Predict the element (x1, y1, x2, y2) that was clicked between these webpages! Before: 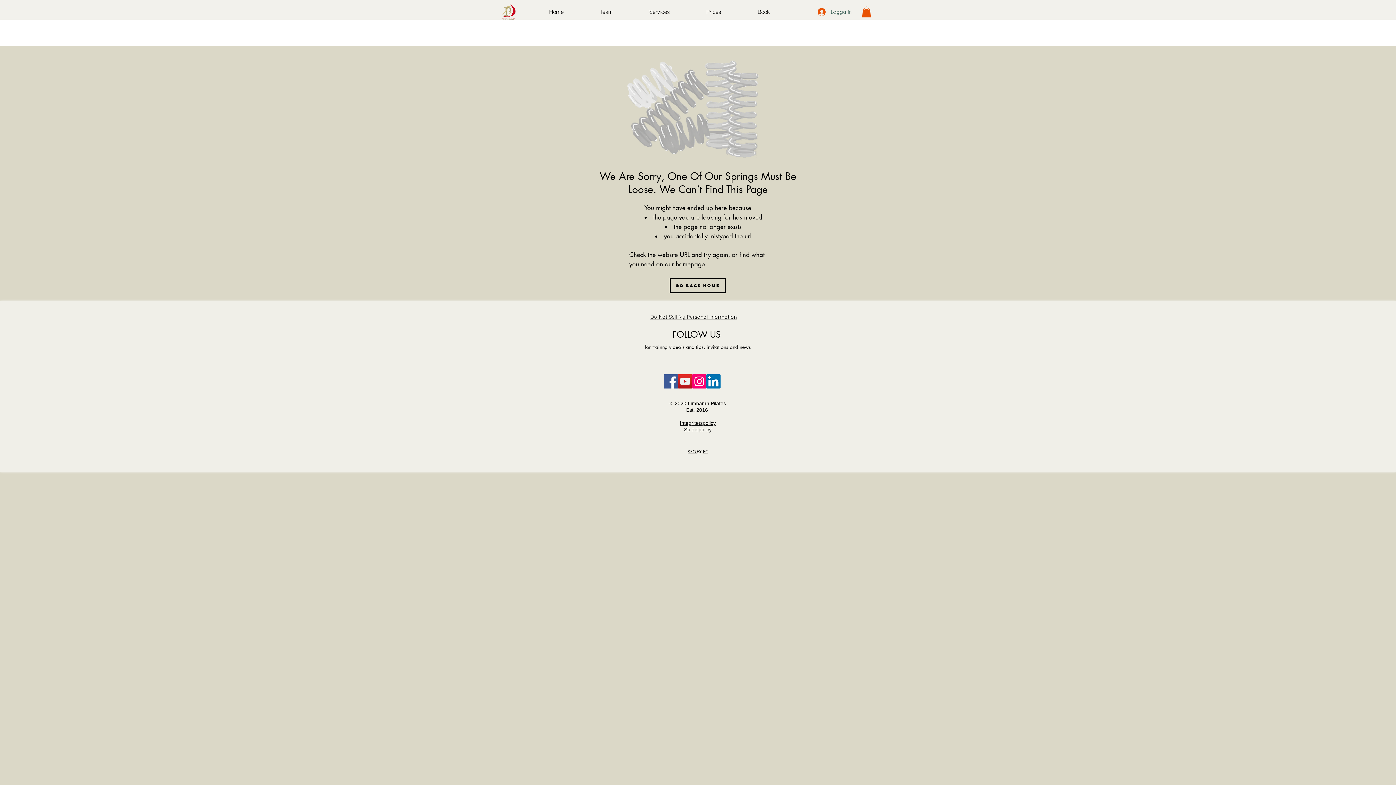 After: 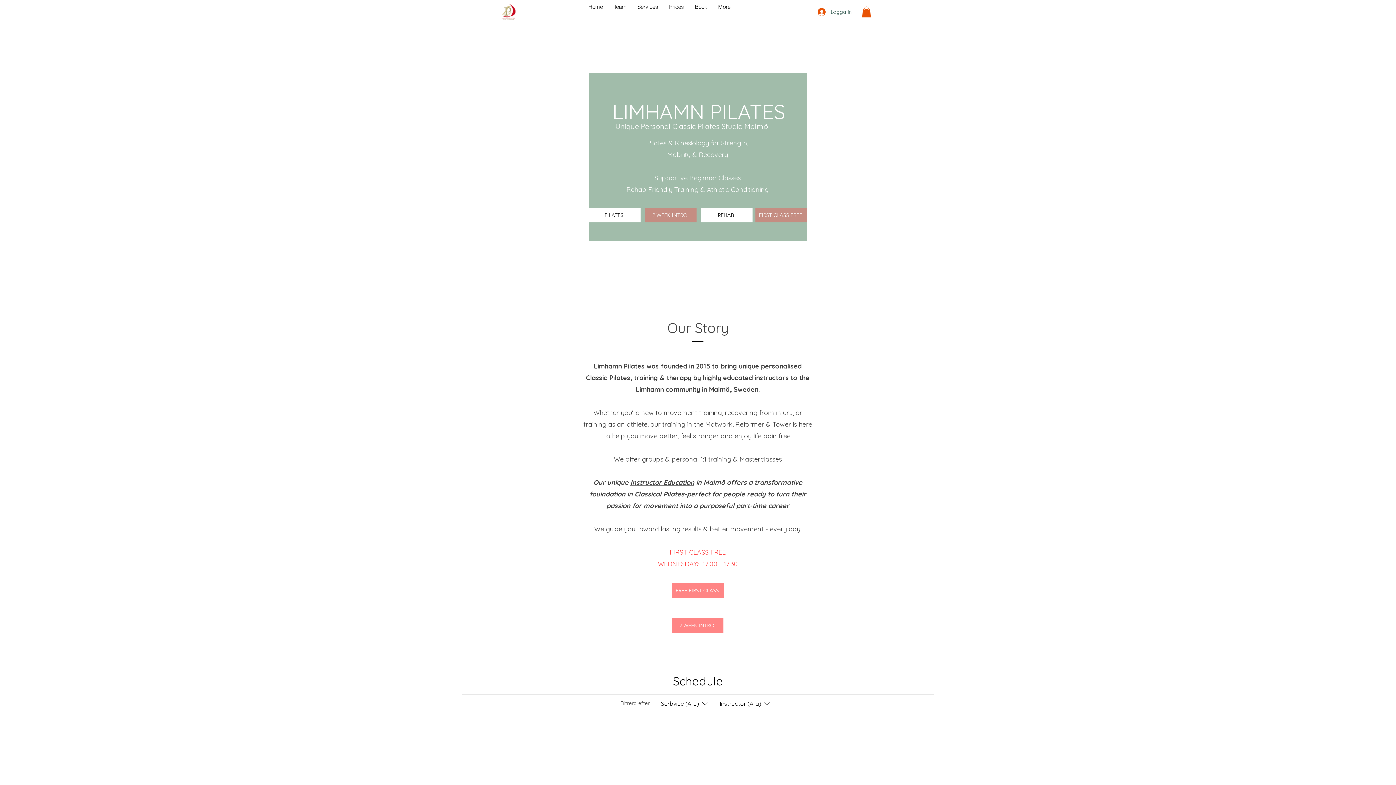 Action: label: Go Back Home bbox: (669, 278, 726, 293)